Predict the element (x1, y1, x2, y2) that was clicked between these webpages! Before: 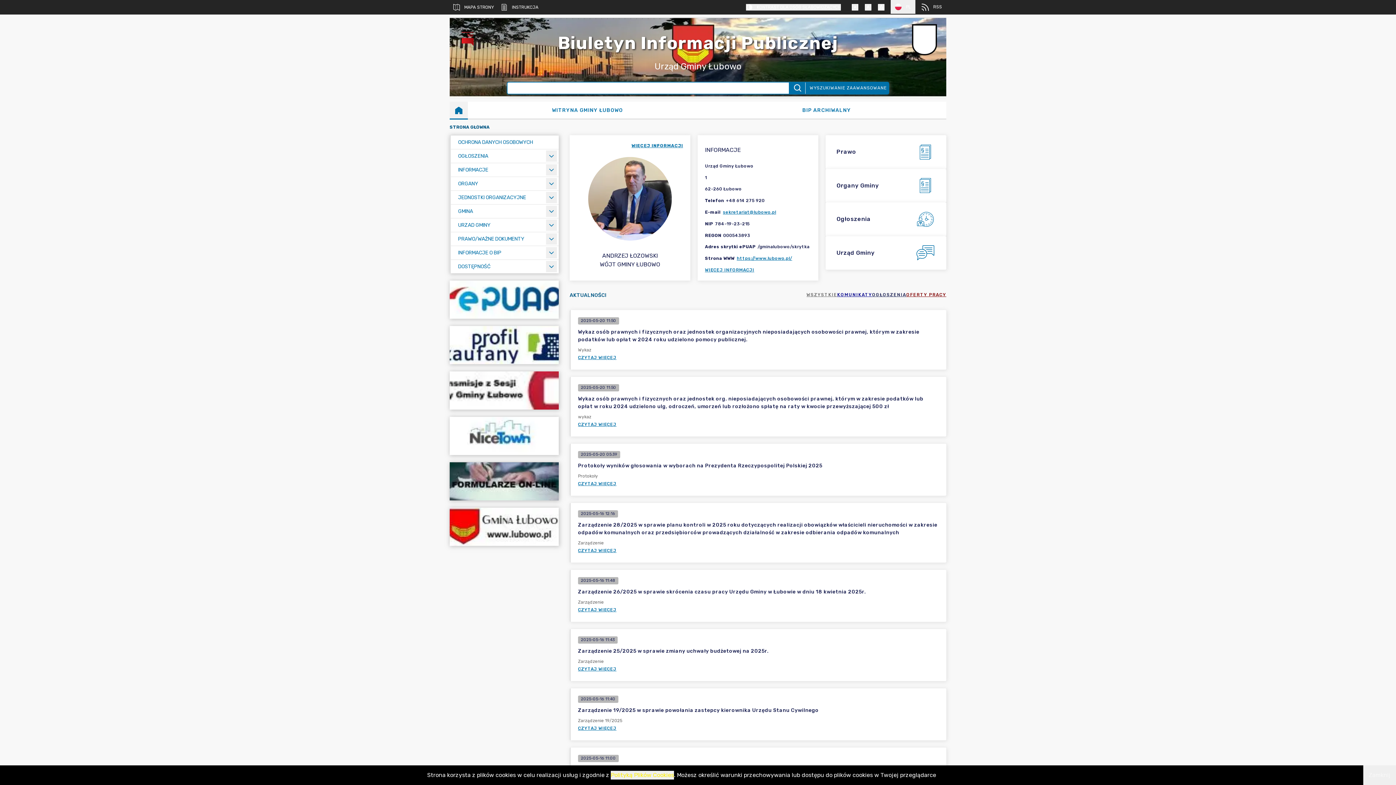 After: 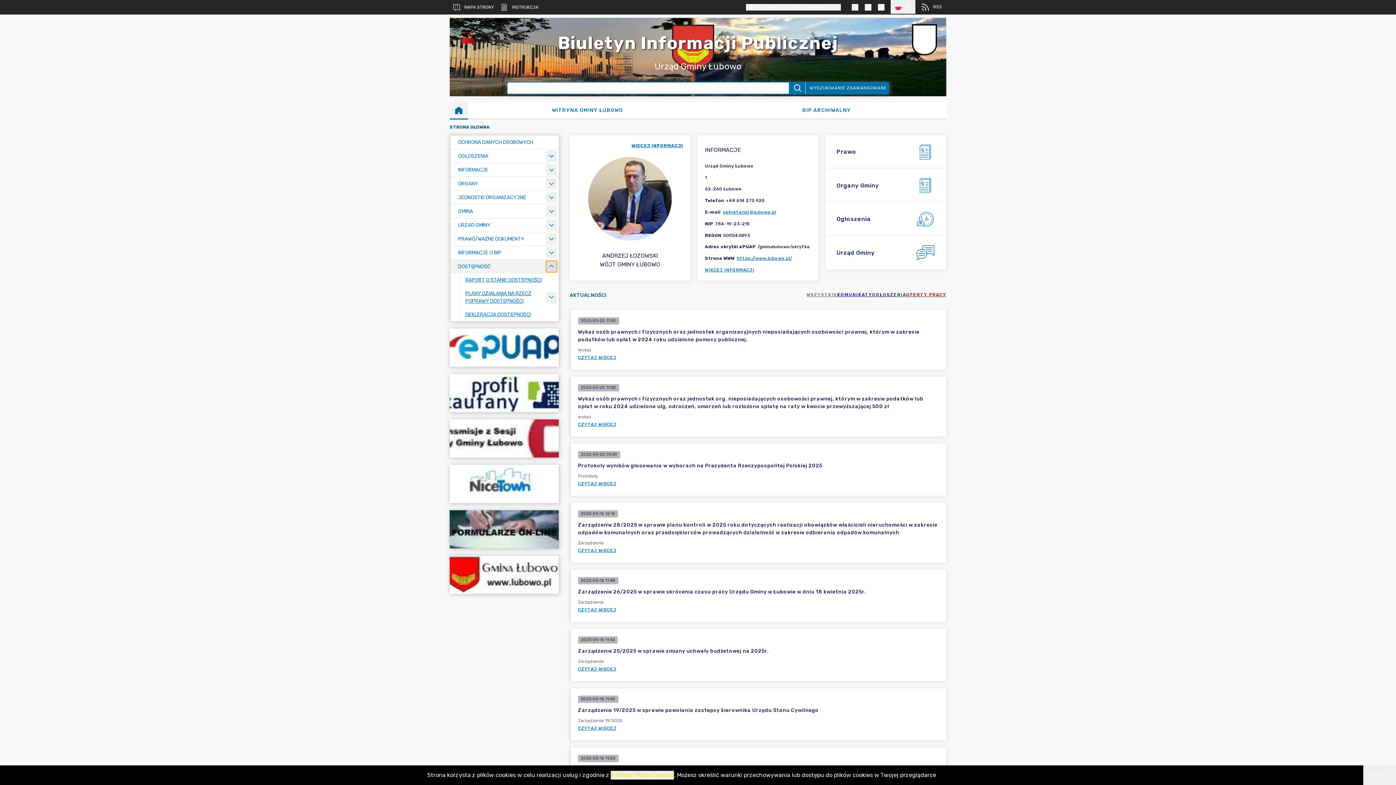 Action: label: Rozwiń menu bbox: (546, 261, 557, 272)